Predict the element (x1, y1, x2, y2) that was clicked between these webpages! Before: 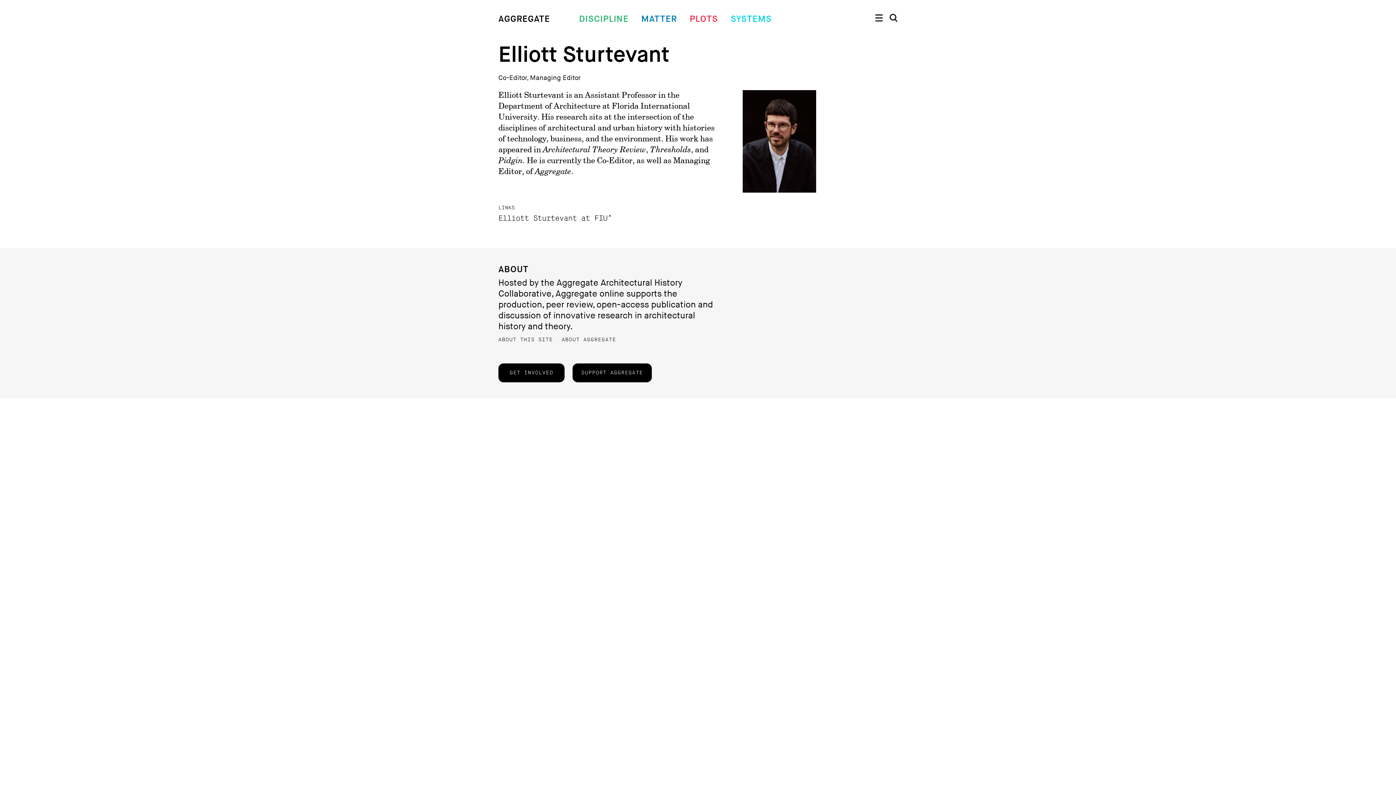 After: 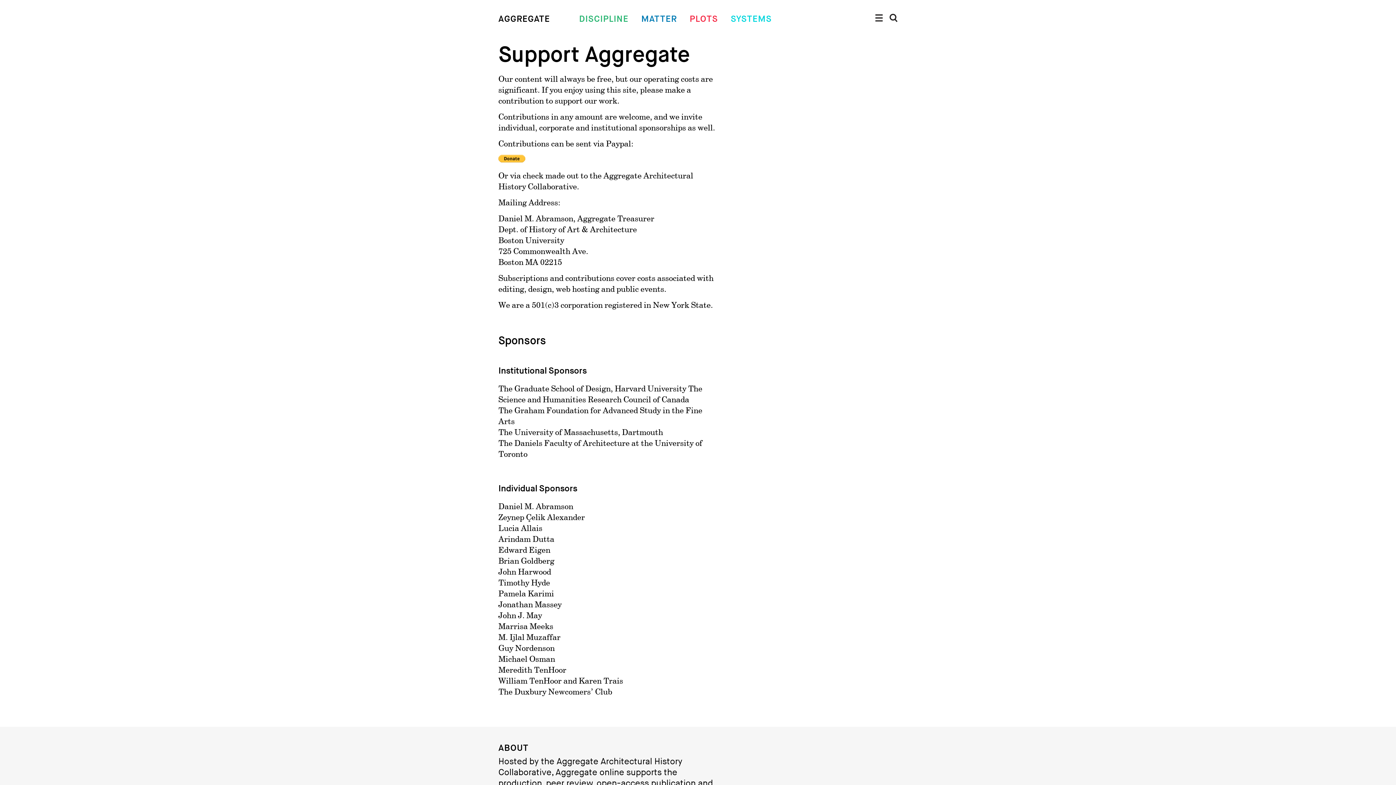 Action: bbox: (572, 363, 652, 382) label: SUPPORT AGGREGATE